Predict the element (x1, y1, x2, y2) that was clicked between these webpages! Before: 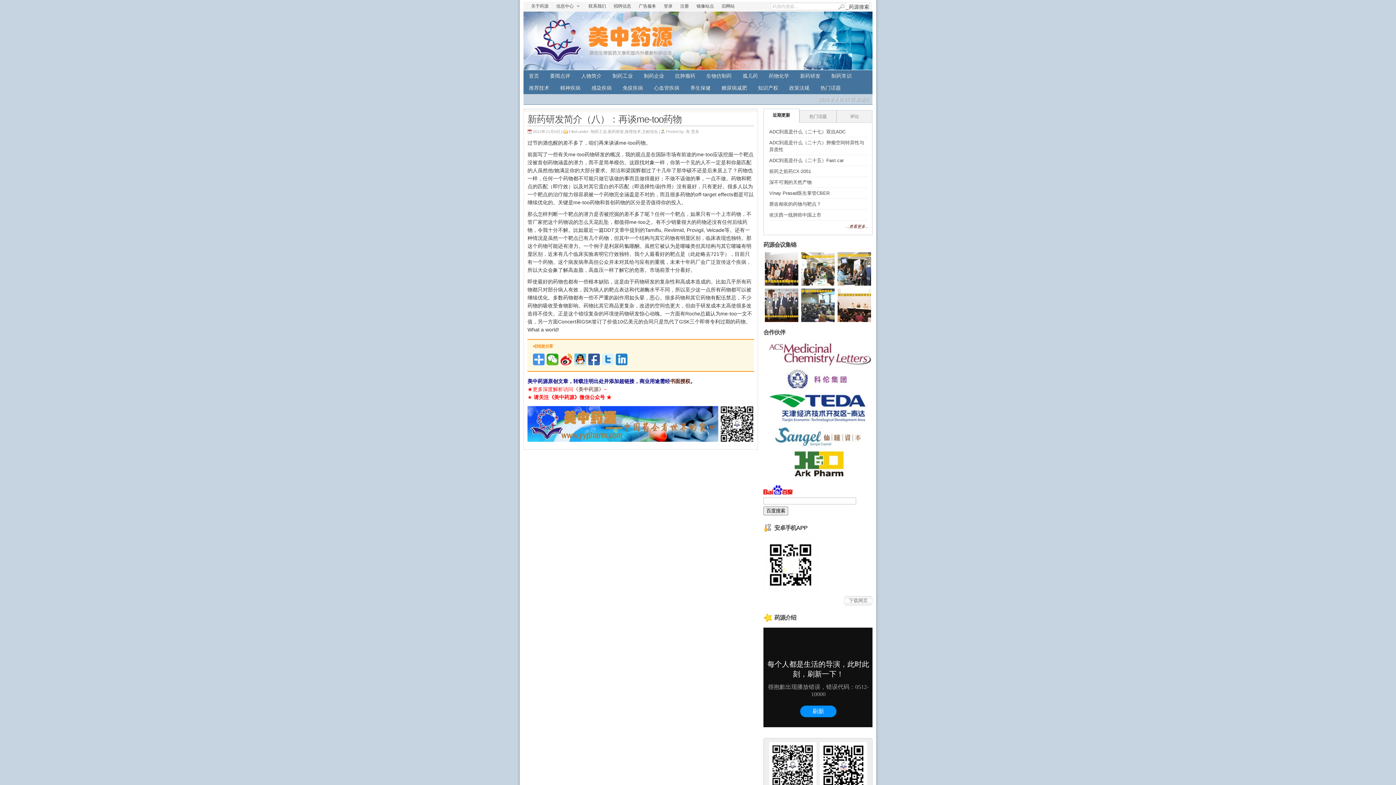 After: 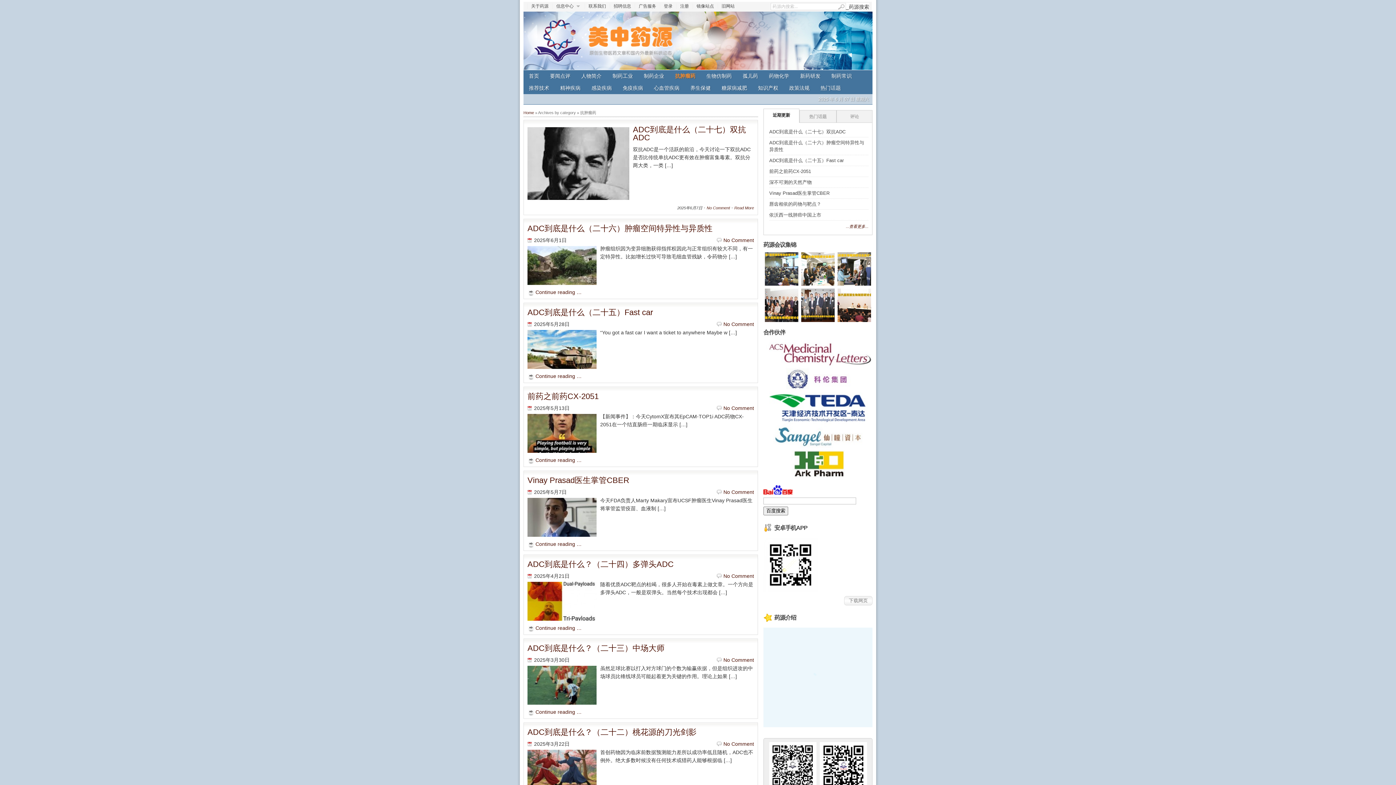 Action: bbox: (669, 70, 701, 82) label: 抗肿瘤药